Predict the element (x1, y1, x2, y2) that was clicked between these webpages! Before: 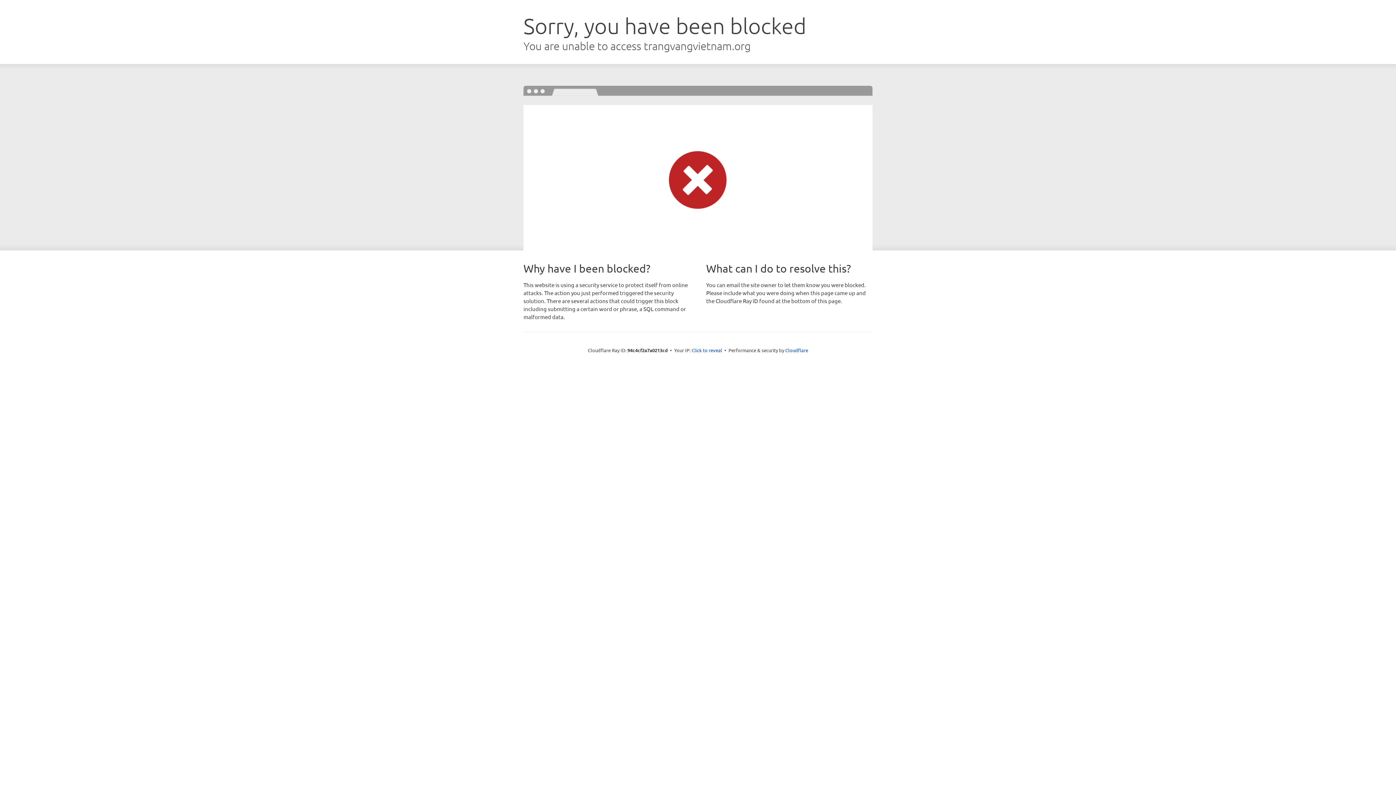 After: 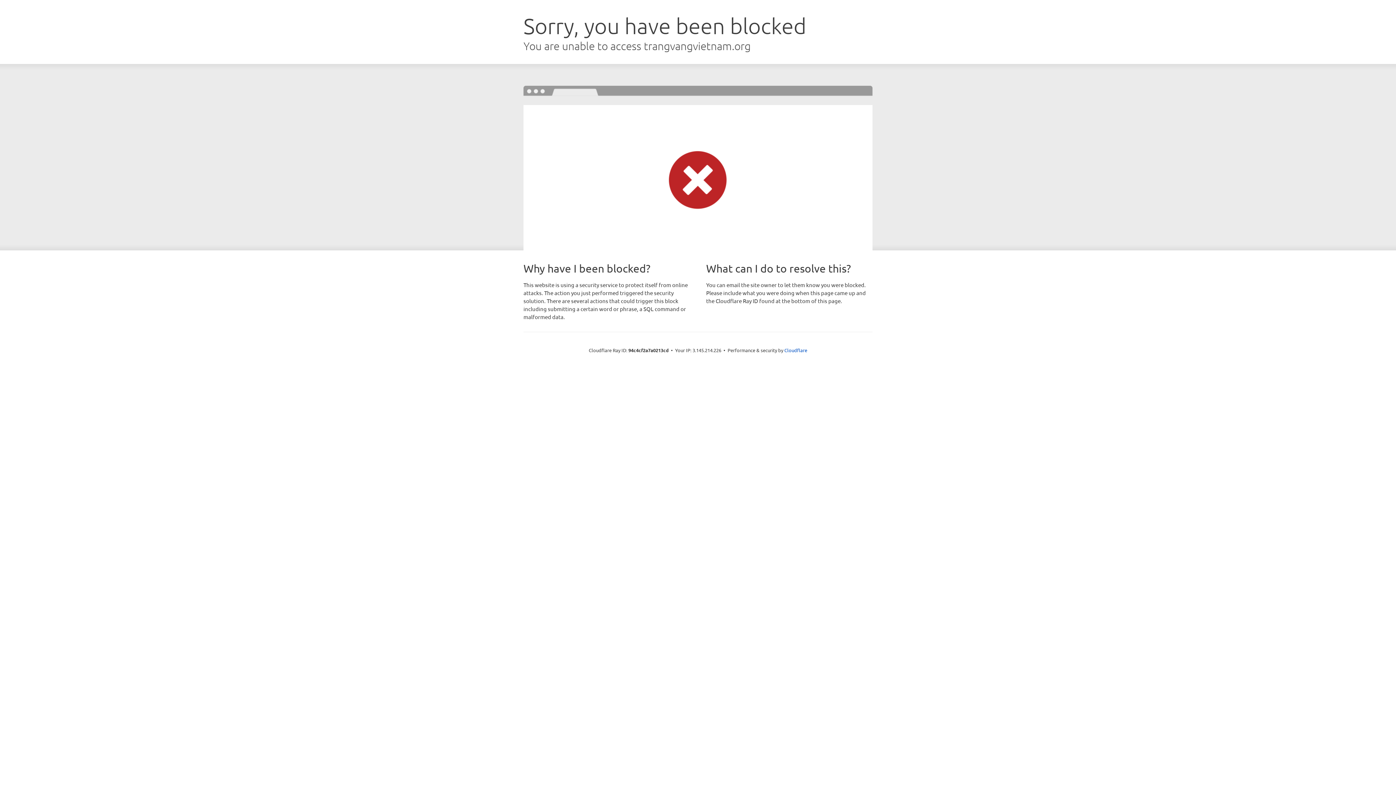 Action: label: Click to reveal bbox: (691, 346, 722, 353)